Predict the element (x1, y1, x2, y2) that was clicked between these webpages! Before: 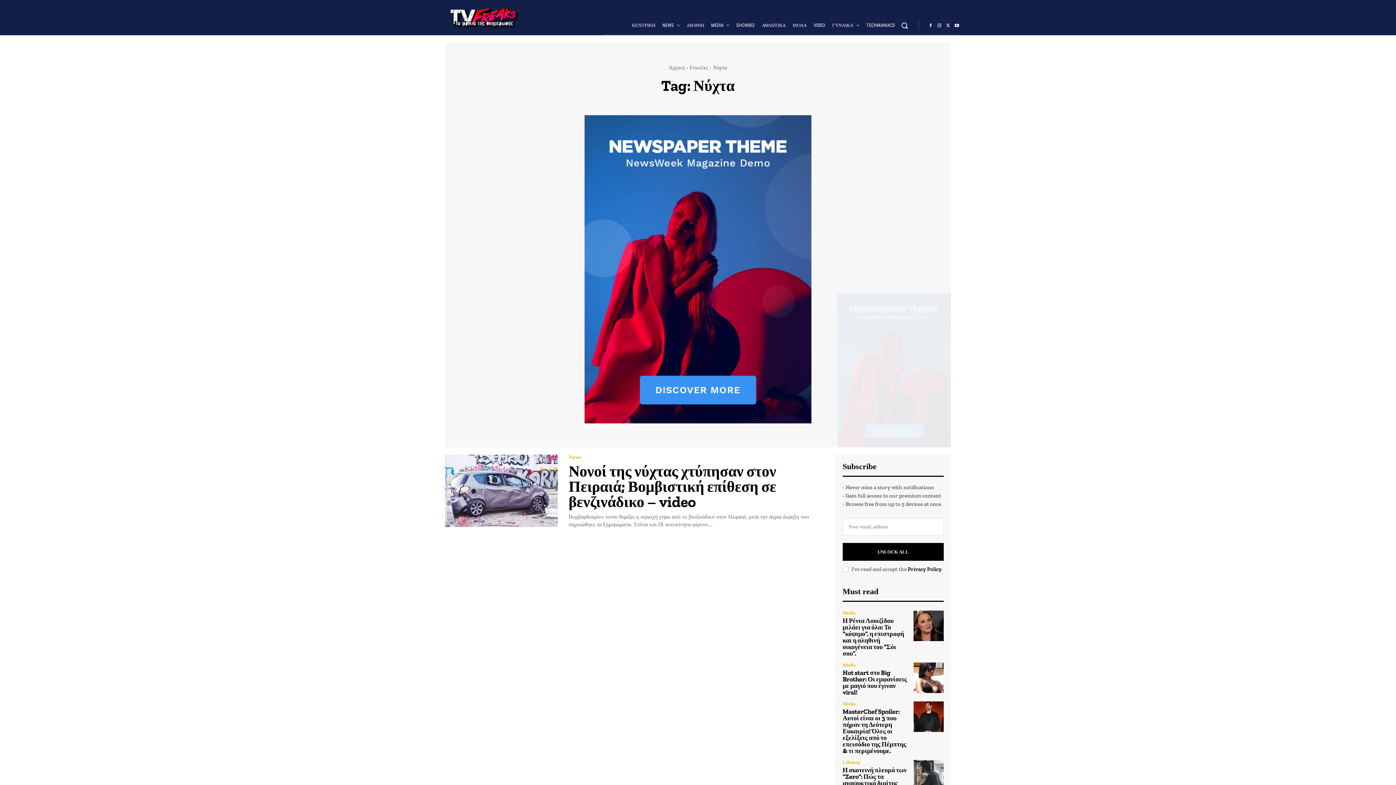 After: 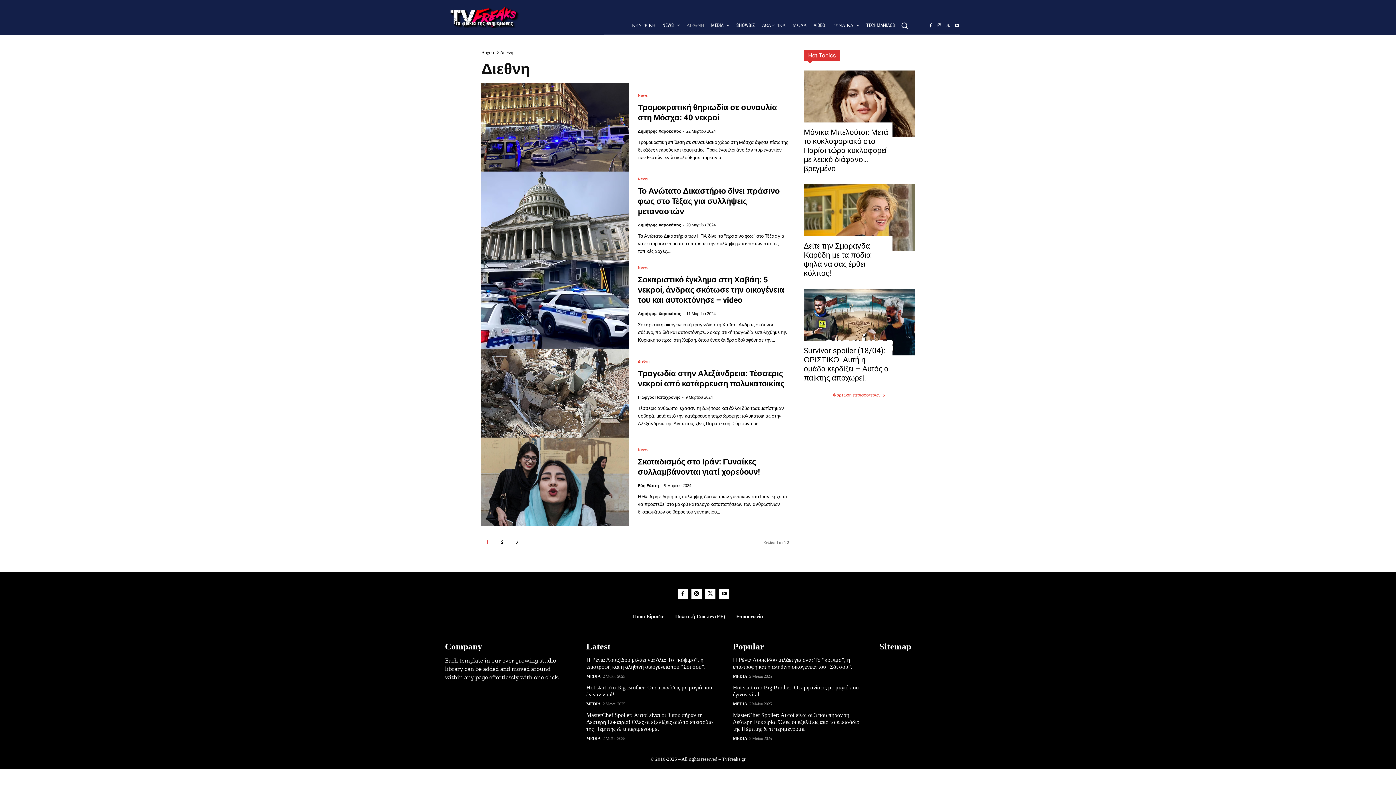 Action: bbox: (686, 16, 705, 34) label: ΔΙΕΘΝΗ